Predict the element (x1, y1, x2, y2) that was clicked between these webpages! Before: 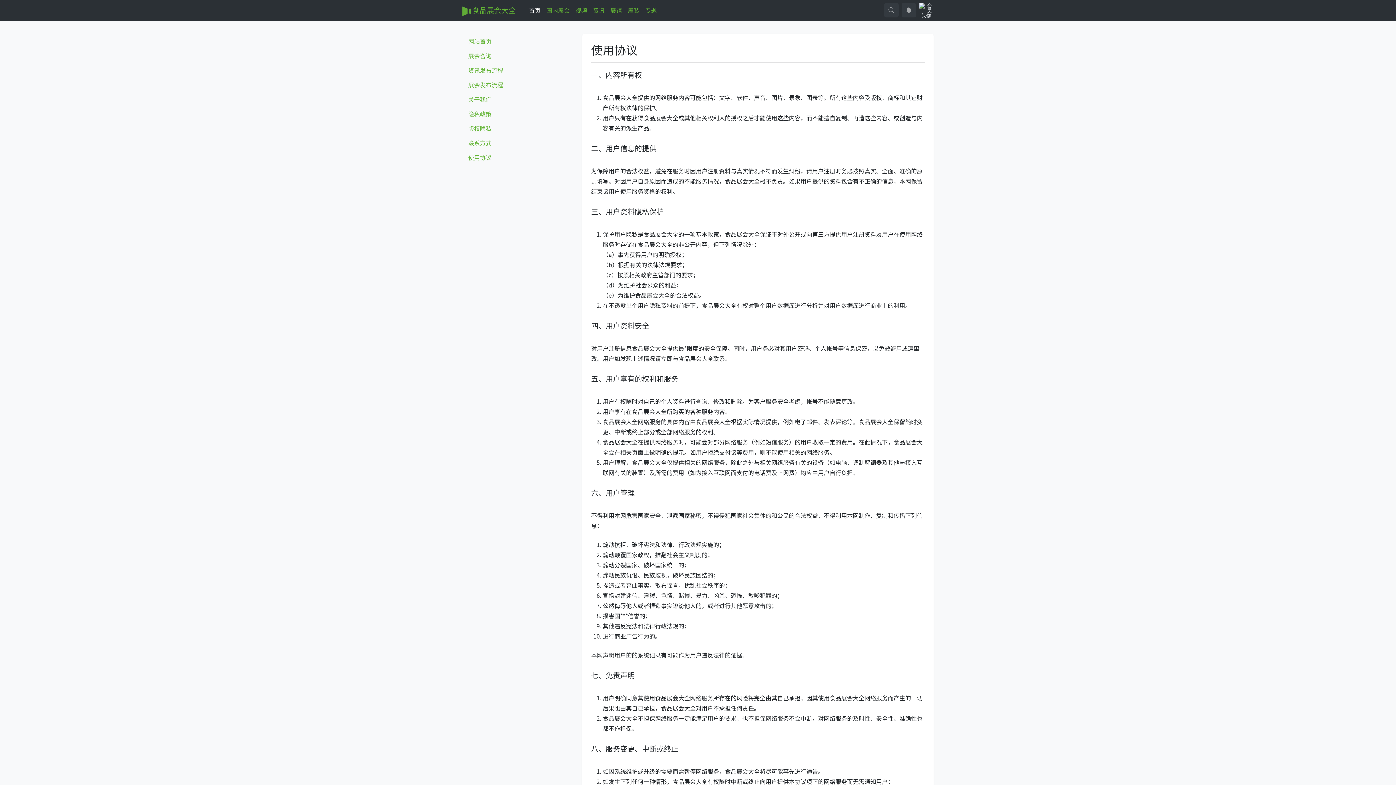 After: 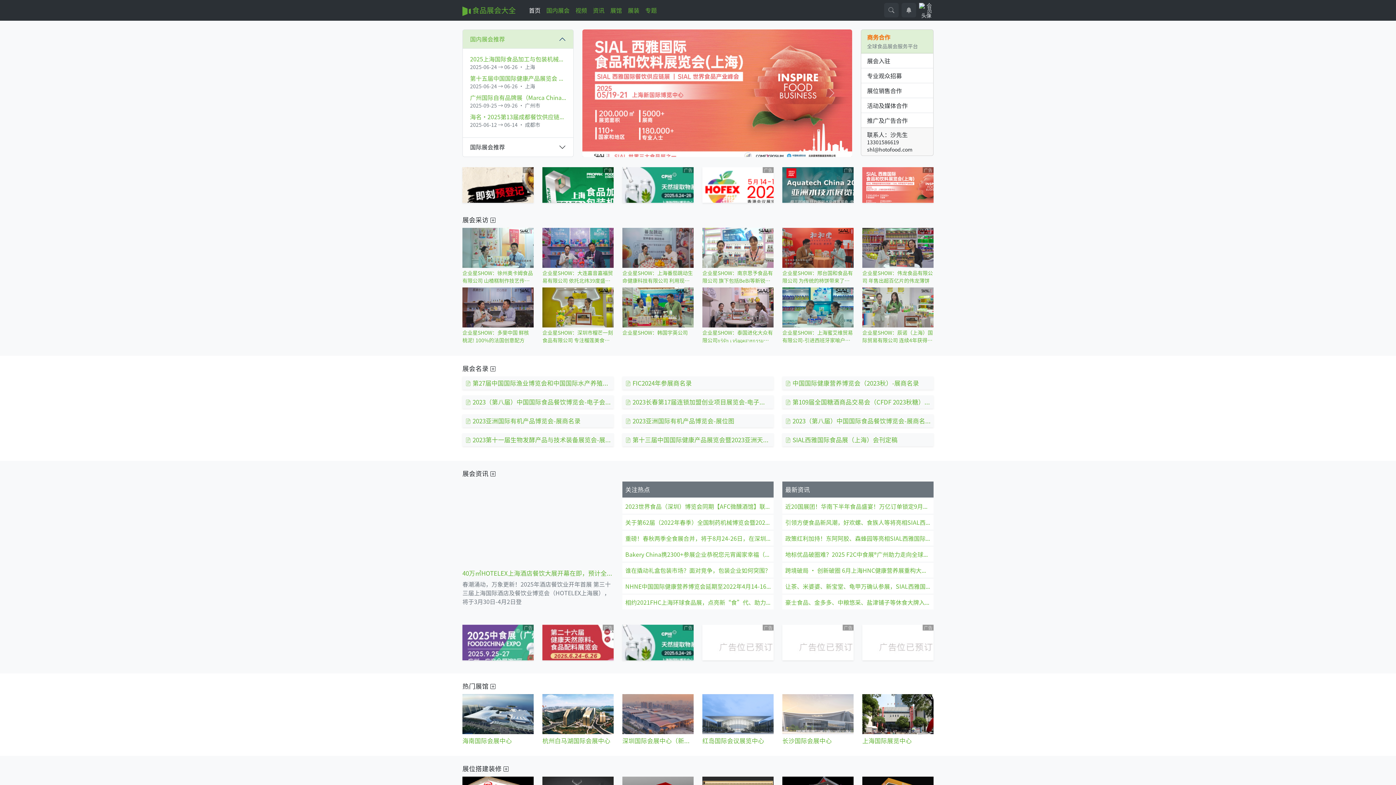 Action: bbox: (462, 33, 573, 48) label: 网站首页